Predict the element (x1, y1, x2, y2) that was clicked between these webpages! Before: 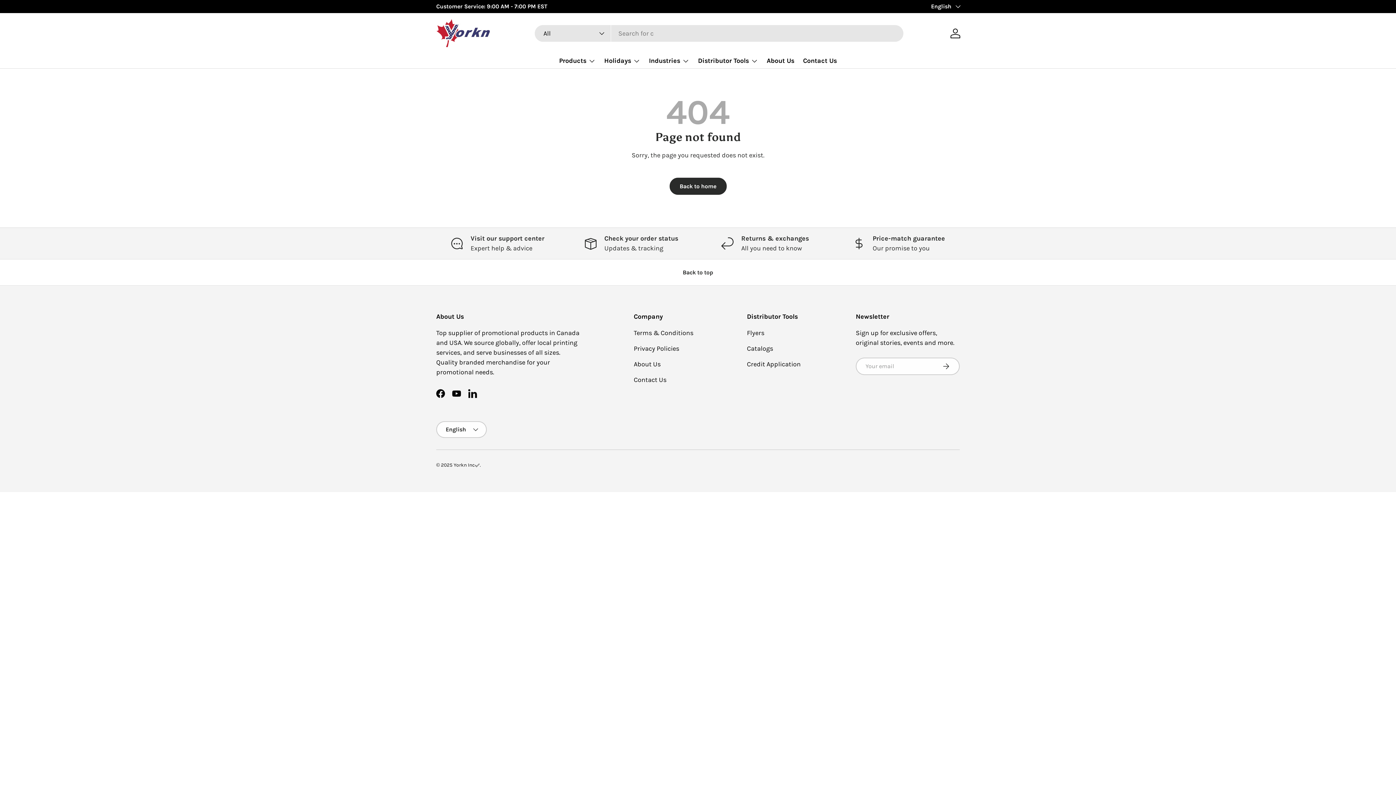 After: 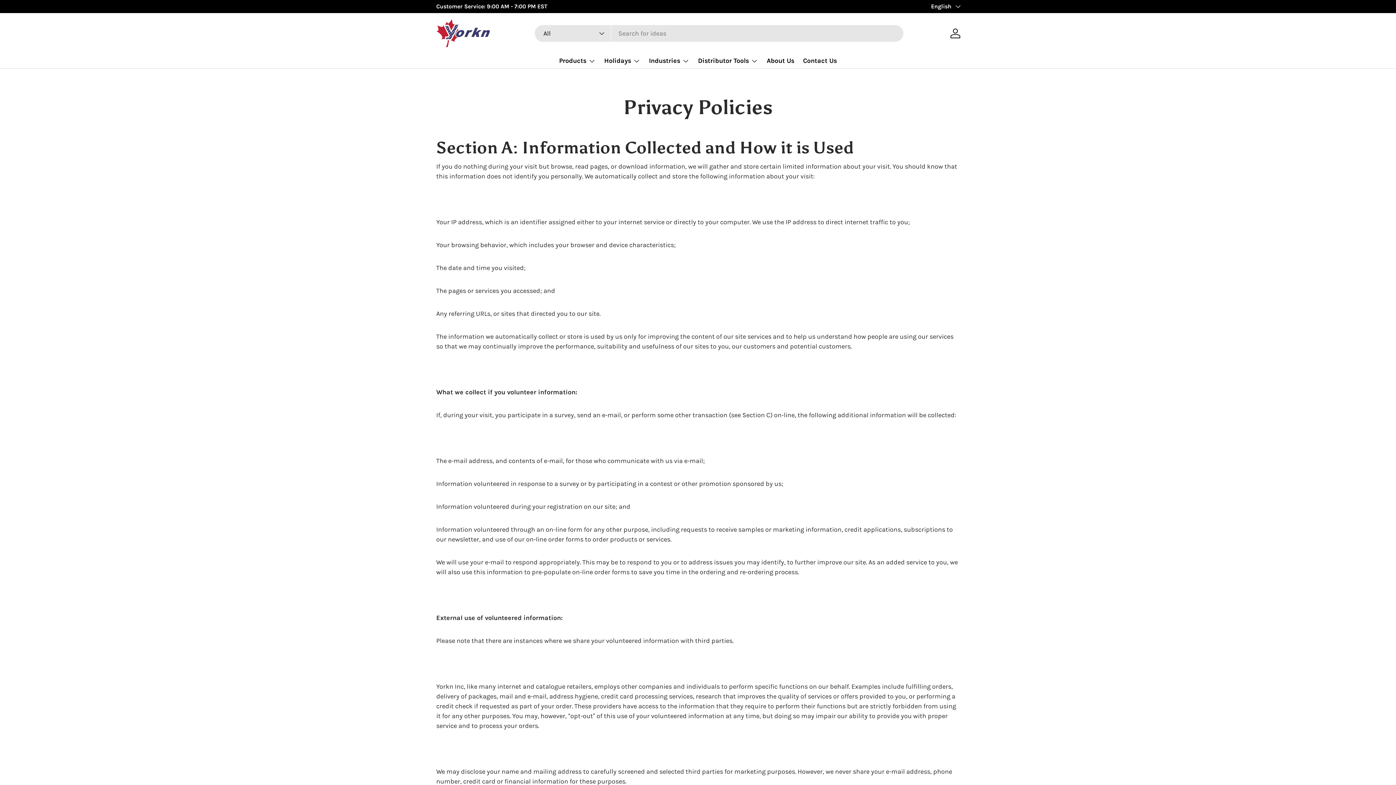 Action: label: Privacy Policies bbox: (633, 344, 679, 352)